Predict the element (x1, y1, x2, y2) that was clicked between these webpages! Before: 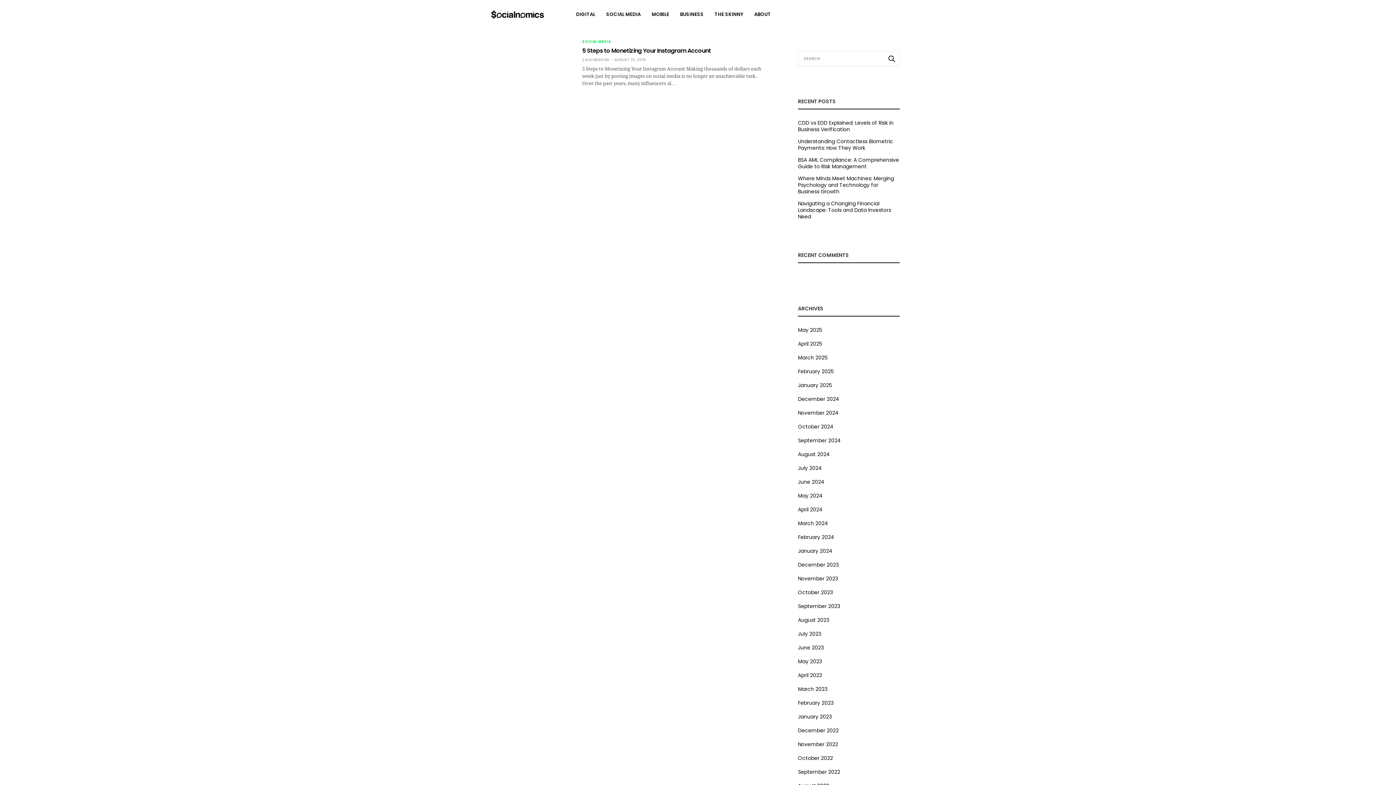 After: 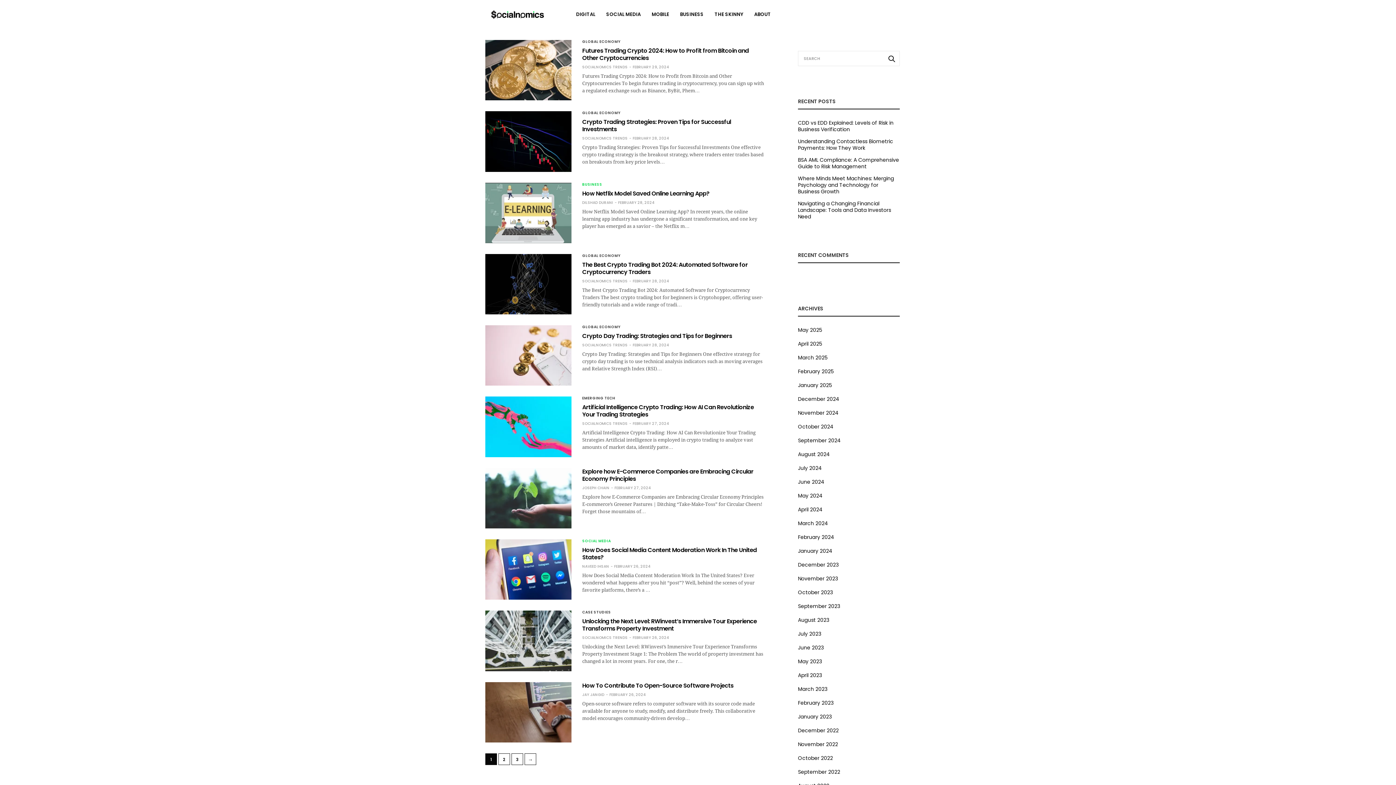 Action: bbox: (798, 533, 834, 541) label: February 2024